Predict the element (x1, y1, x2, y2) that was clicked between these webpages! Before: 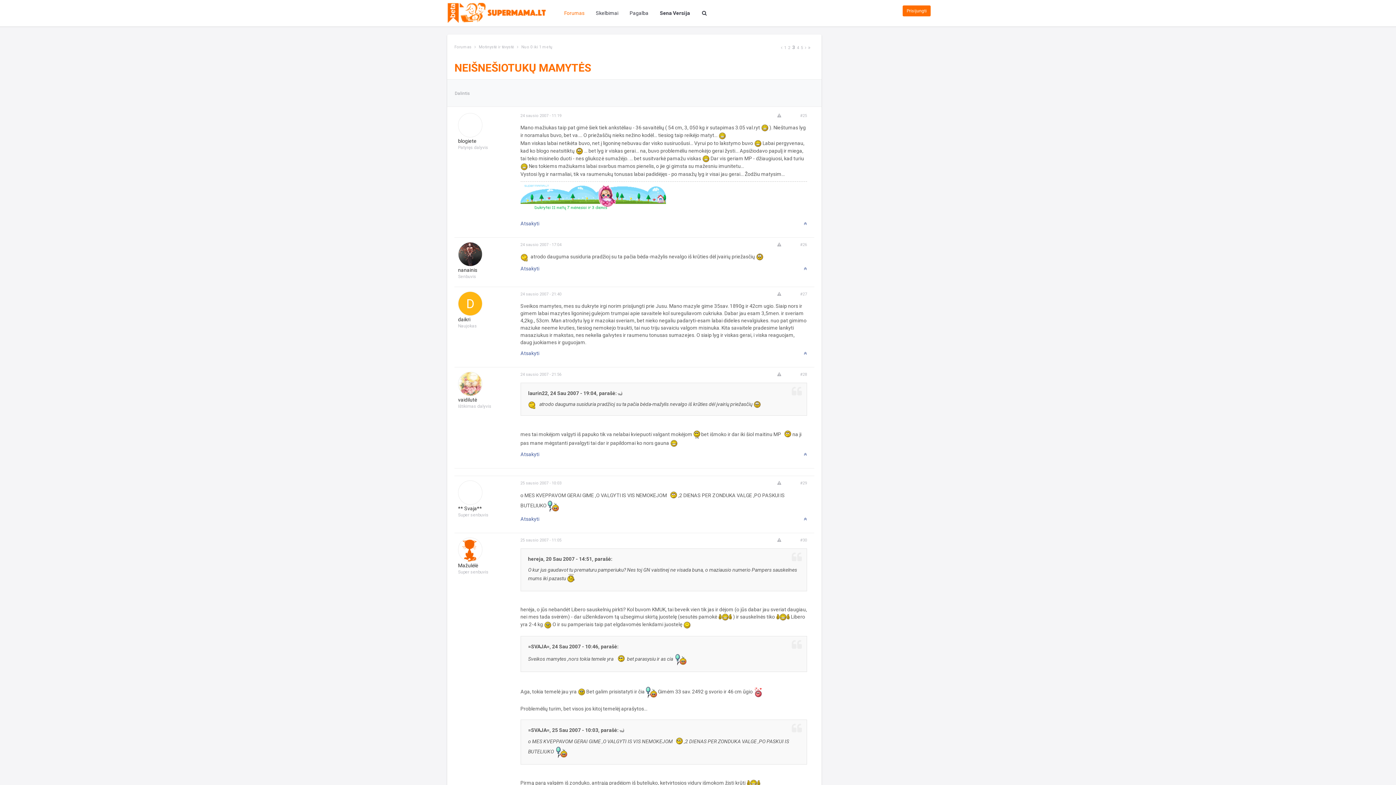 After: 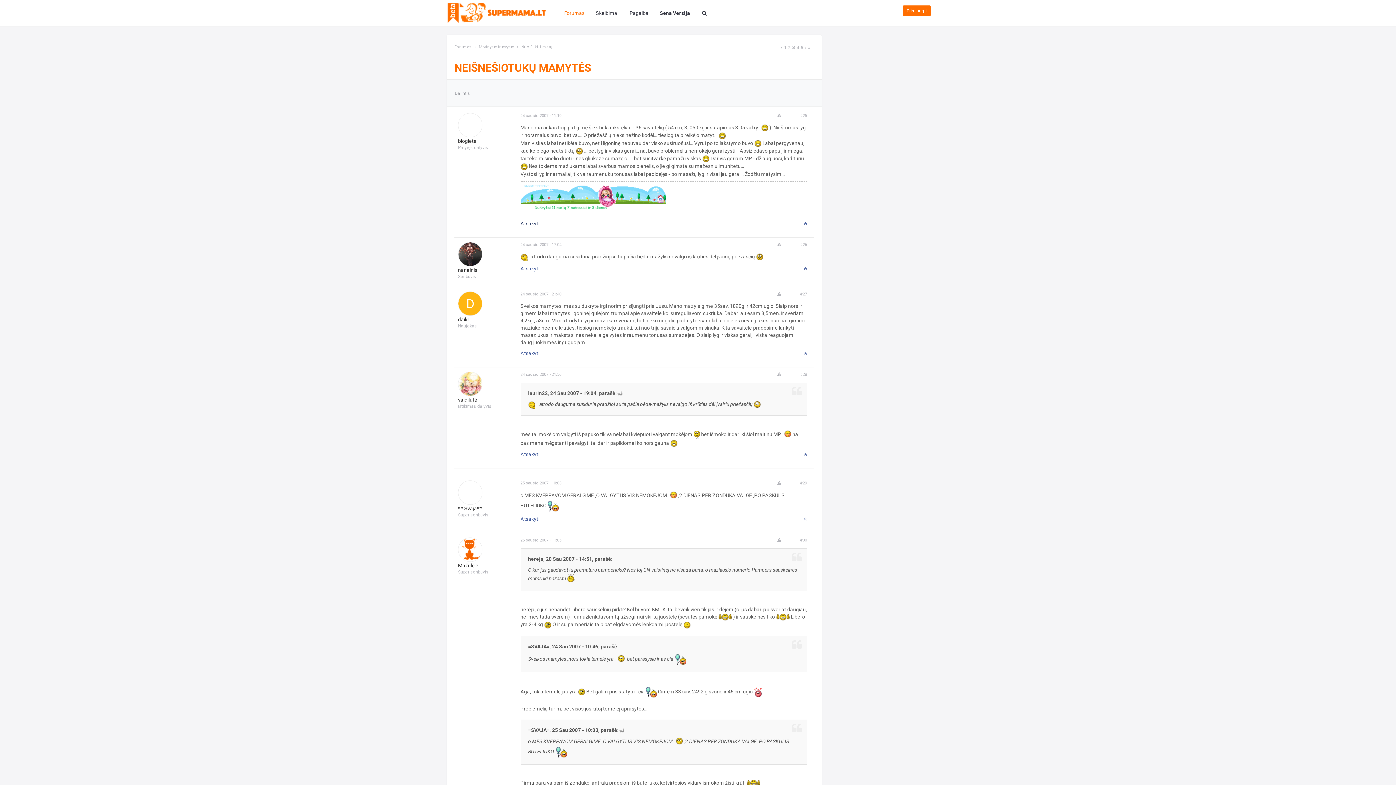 Action: label: Atsakyti bbox: (520, 220, 539, 226)